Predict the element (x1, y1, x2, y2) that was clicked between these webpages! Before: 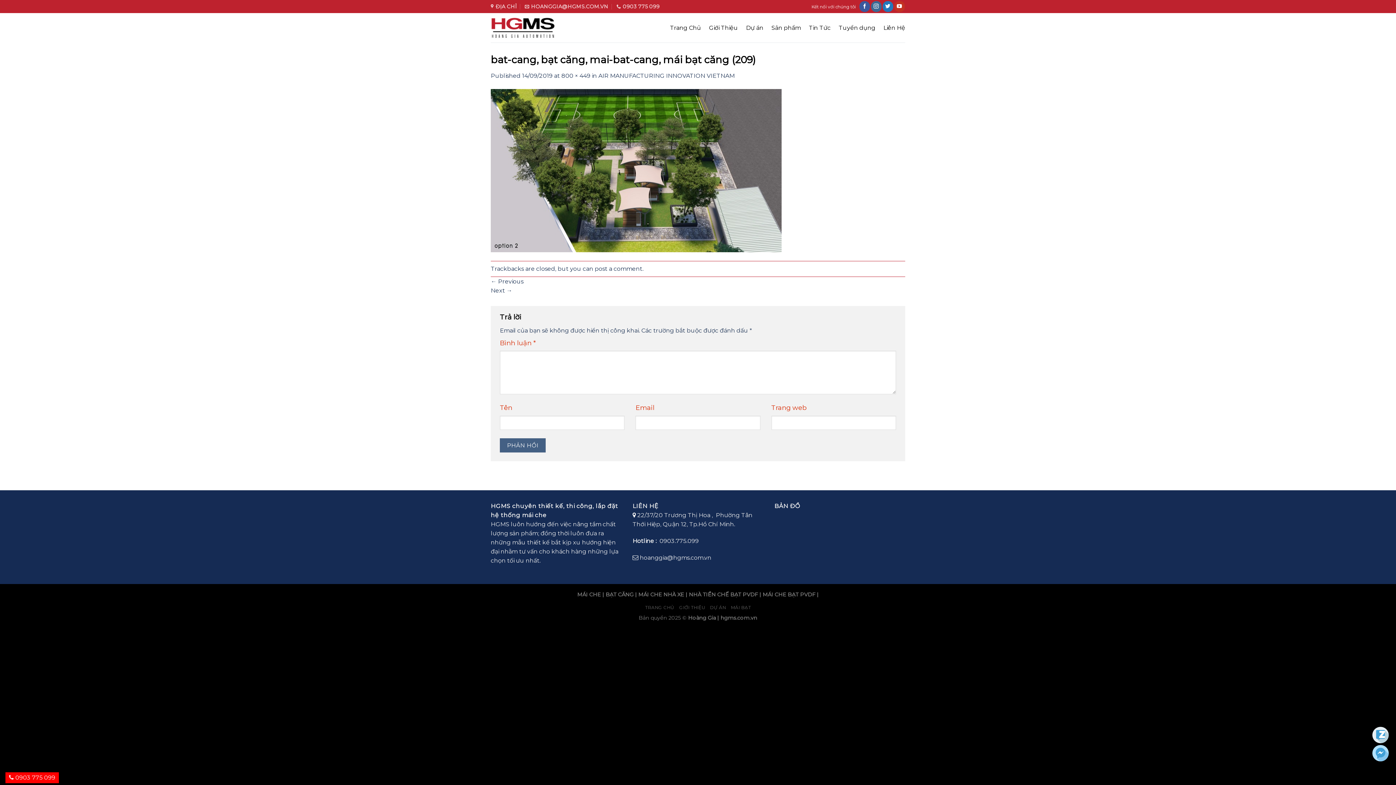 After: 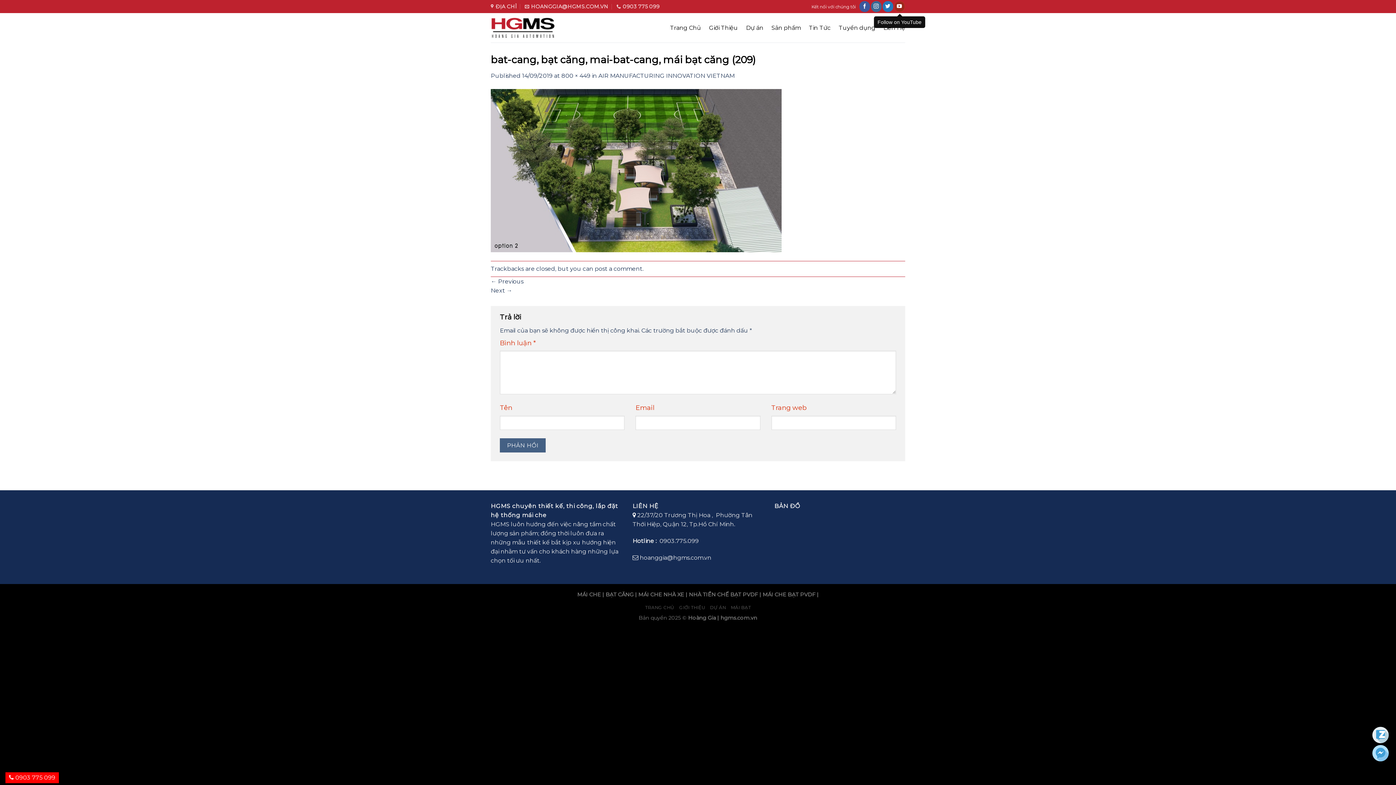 Action: bbox: (894, 1, 904, 11)